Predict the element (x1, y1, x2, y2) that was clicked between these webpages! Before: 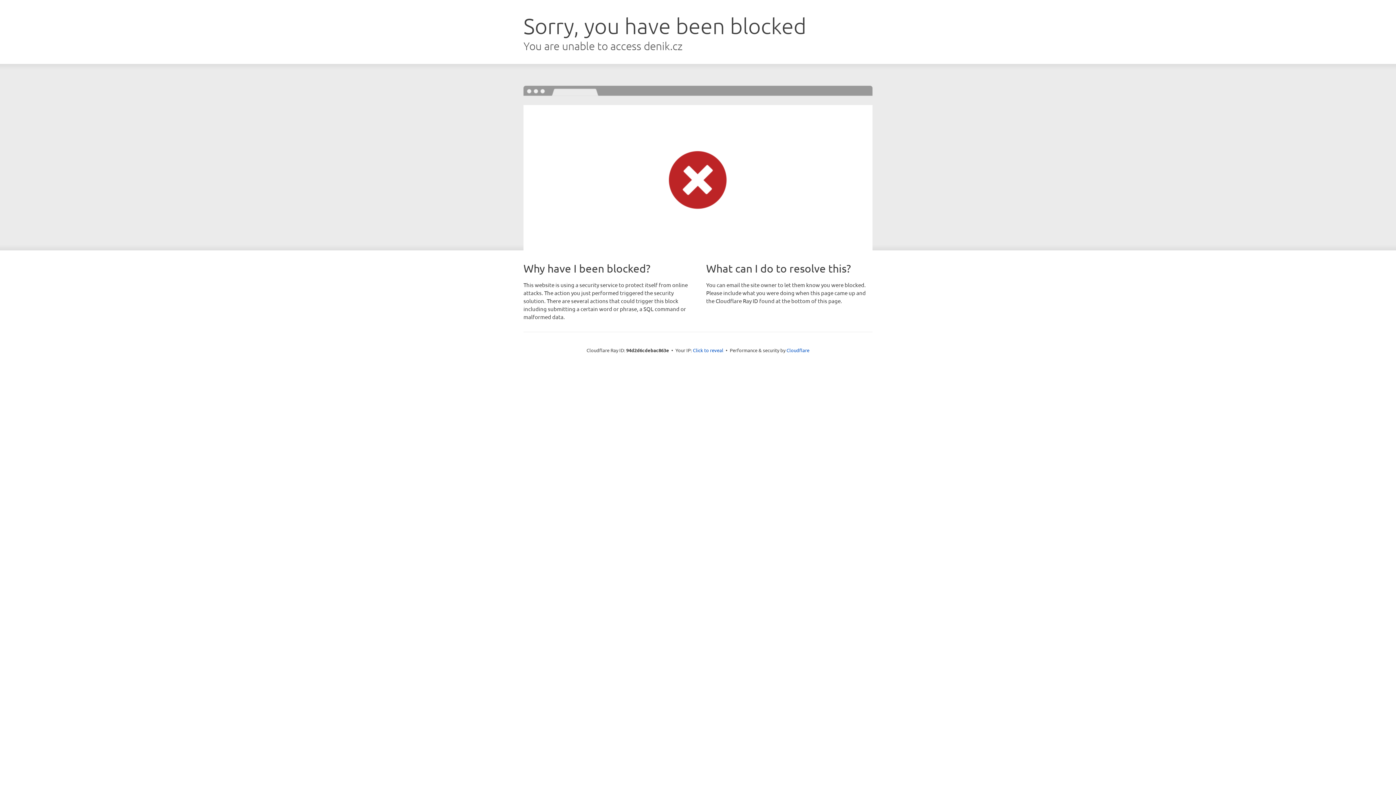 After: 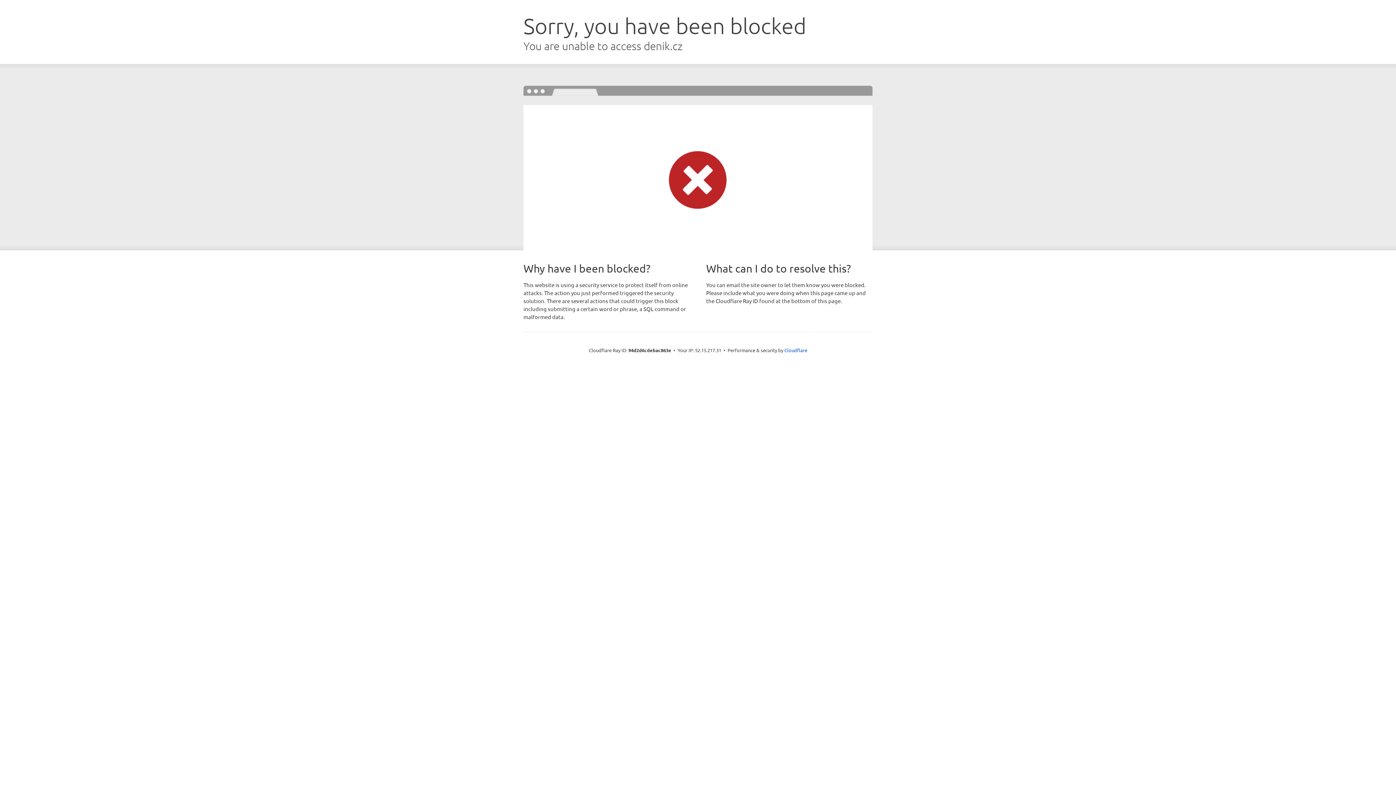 Action: bbox: (693, 346, 723, 353) label: Click to reveal